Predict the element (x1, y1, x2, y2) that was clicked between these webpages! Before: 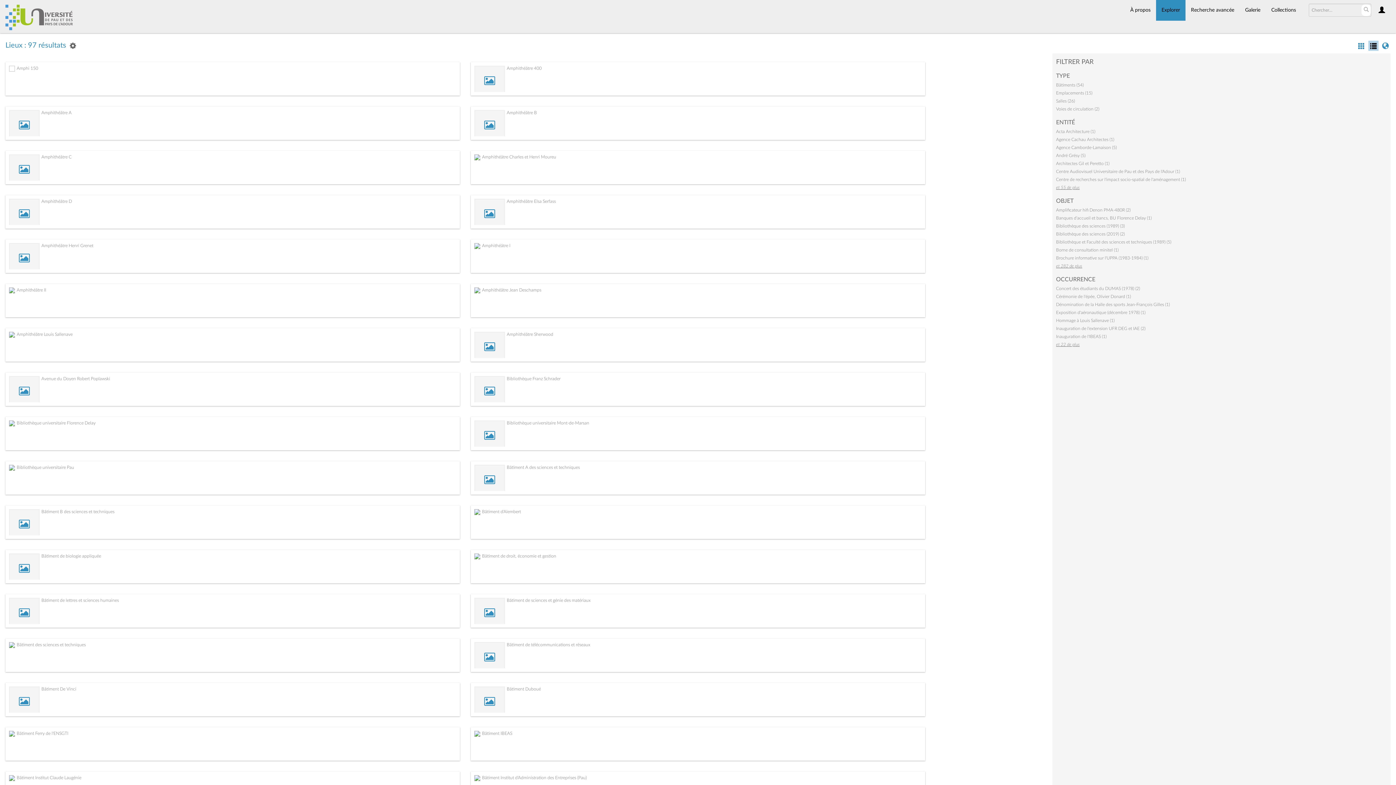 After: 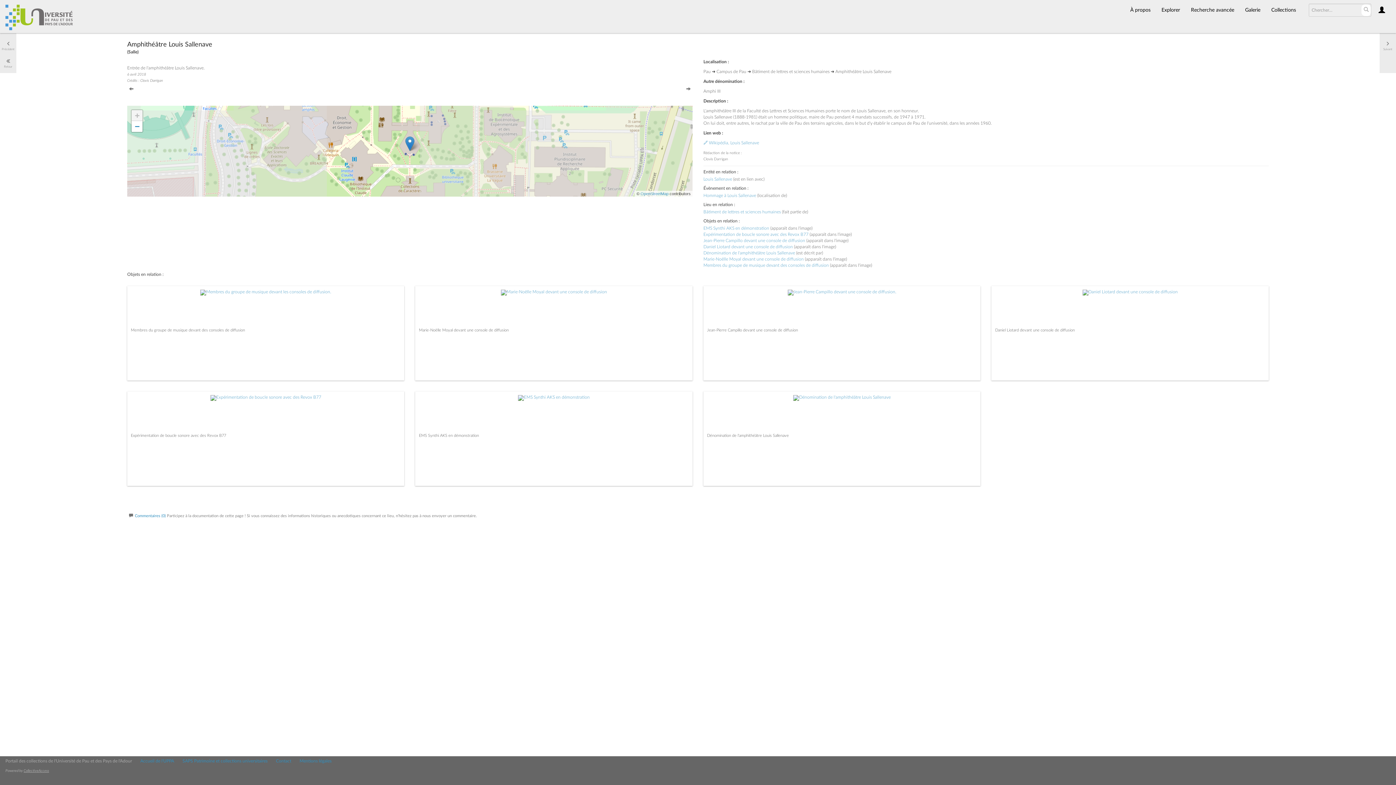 Action: bbox: (16, 332, 72, 336) label: Amphithéâtre Louis Sallenave